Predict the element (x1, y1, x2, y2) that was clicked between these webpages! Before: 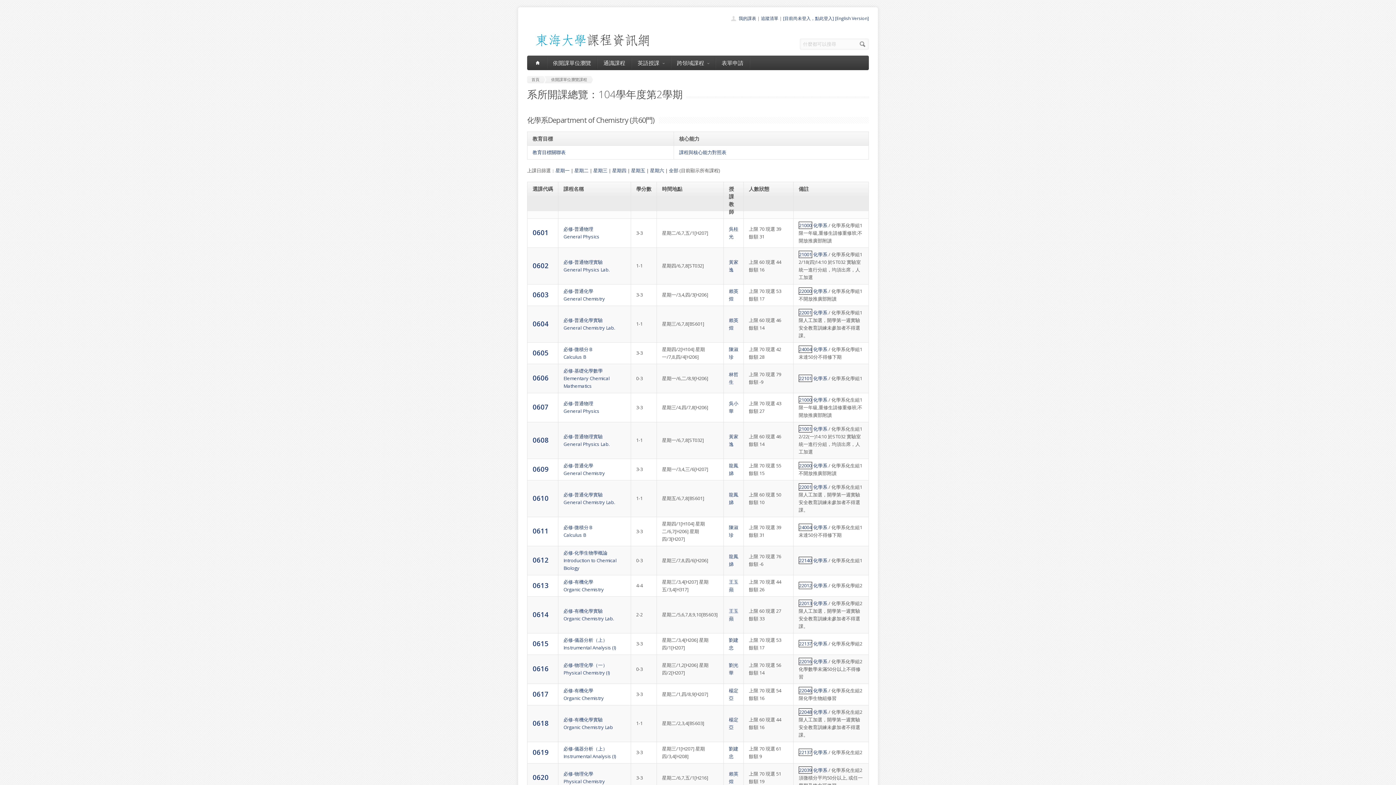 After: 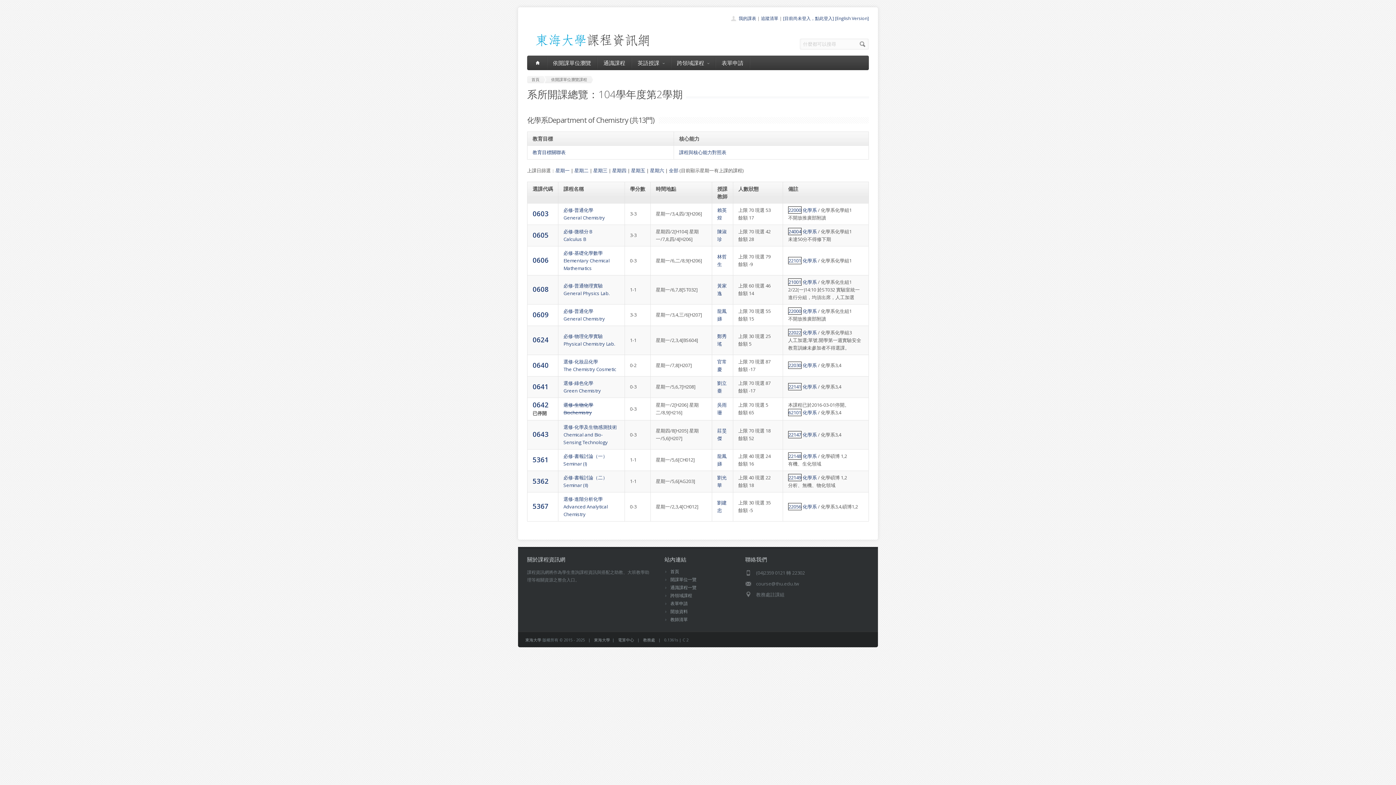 Action: label: 星期一 bbox: (555, 167, 569, 173)